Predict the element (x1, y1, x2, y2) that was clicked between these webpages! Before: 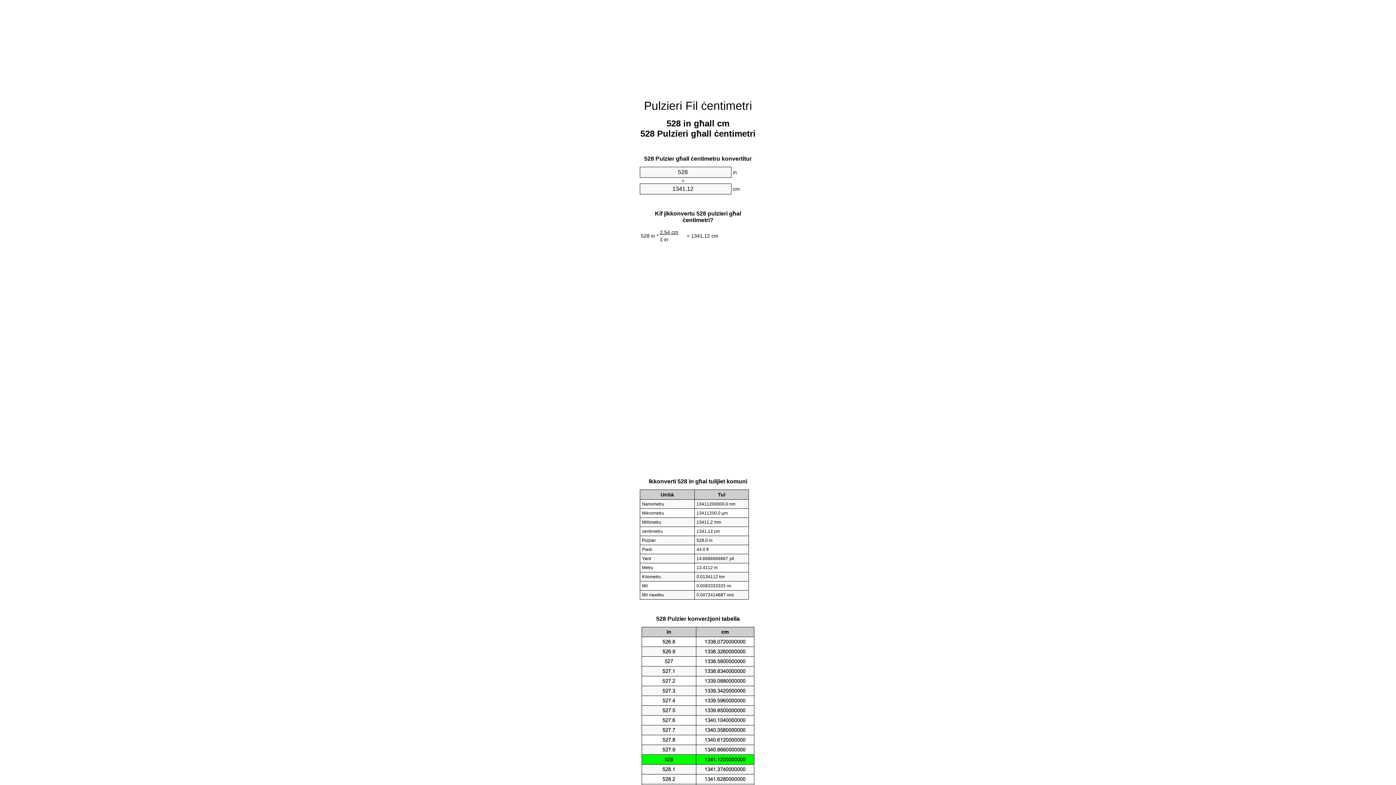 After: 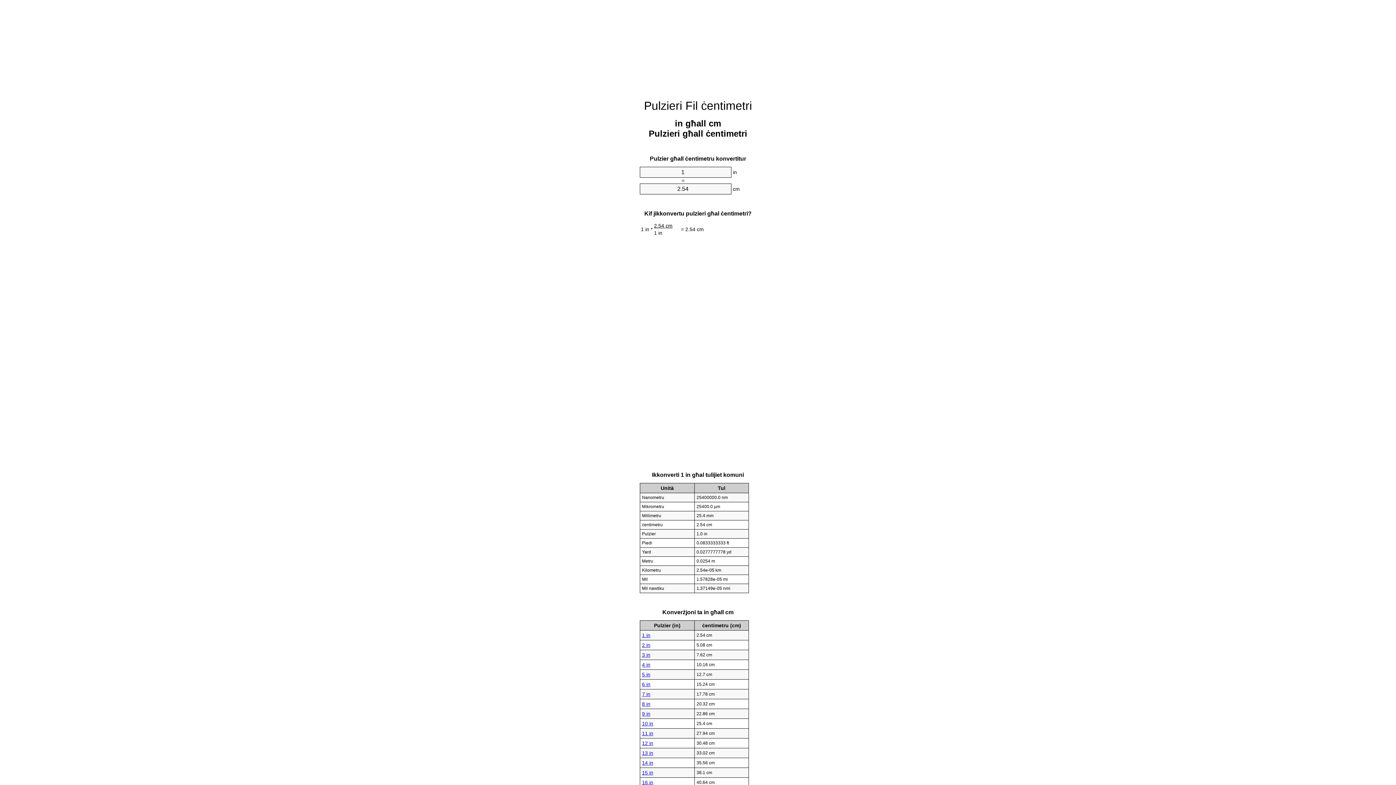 Action: bbox: (644, 99, 752, 112) label: Pulzieri Fil ċentimetri